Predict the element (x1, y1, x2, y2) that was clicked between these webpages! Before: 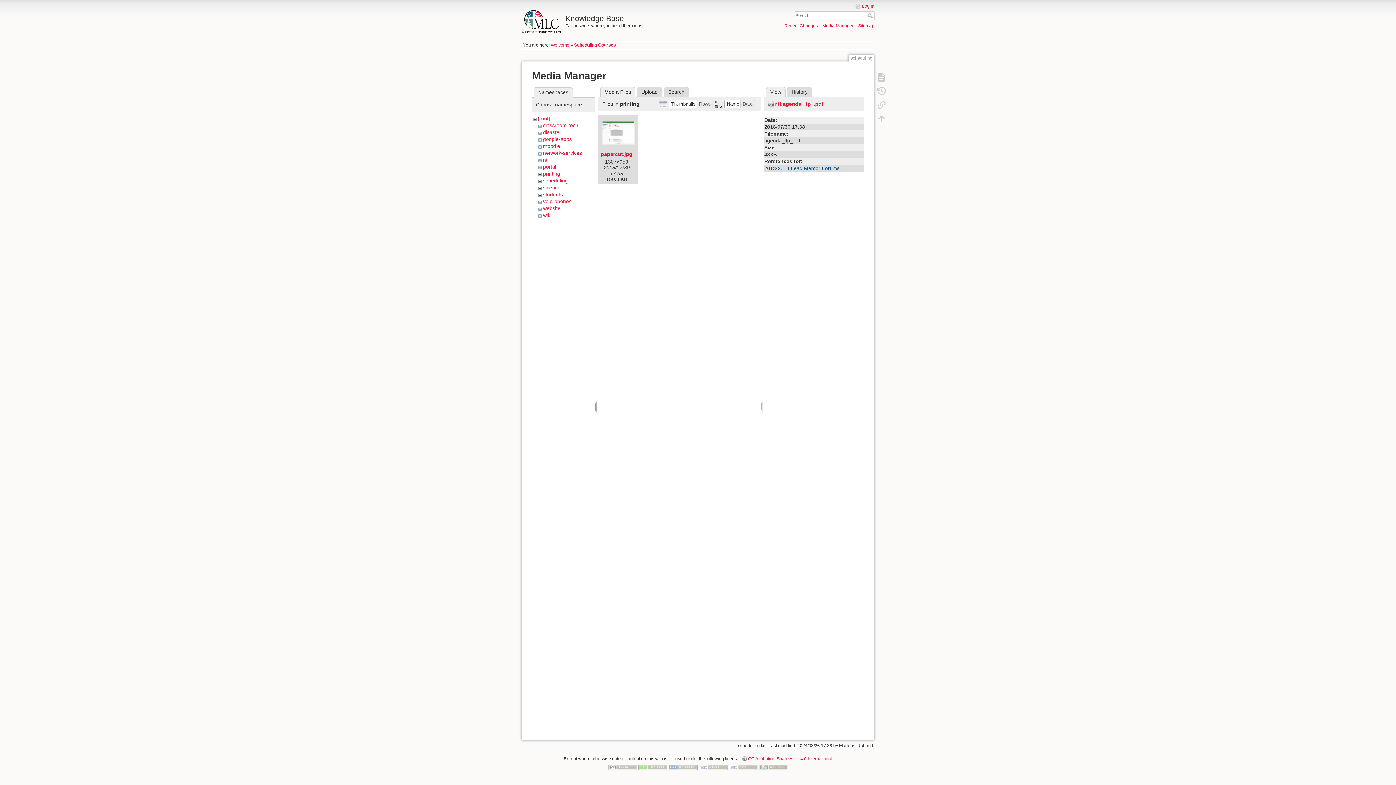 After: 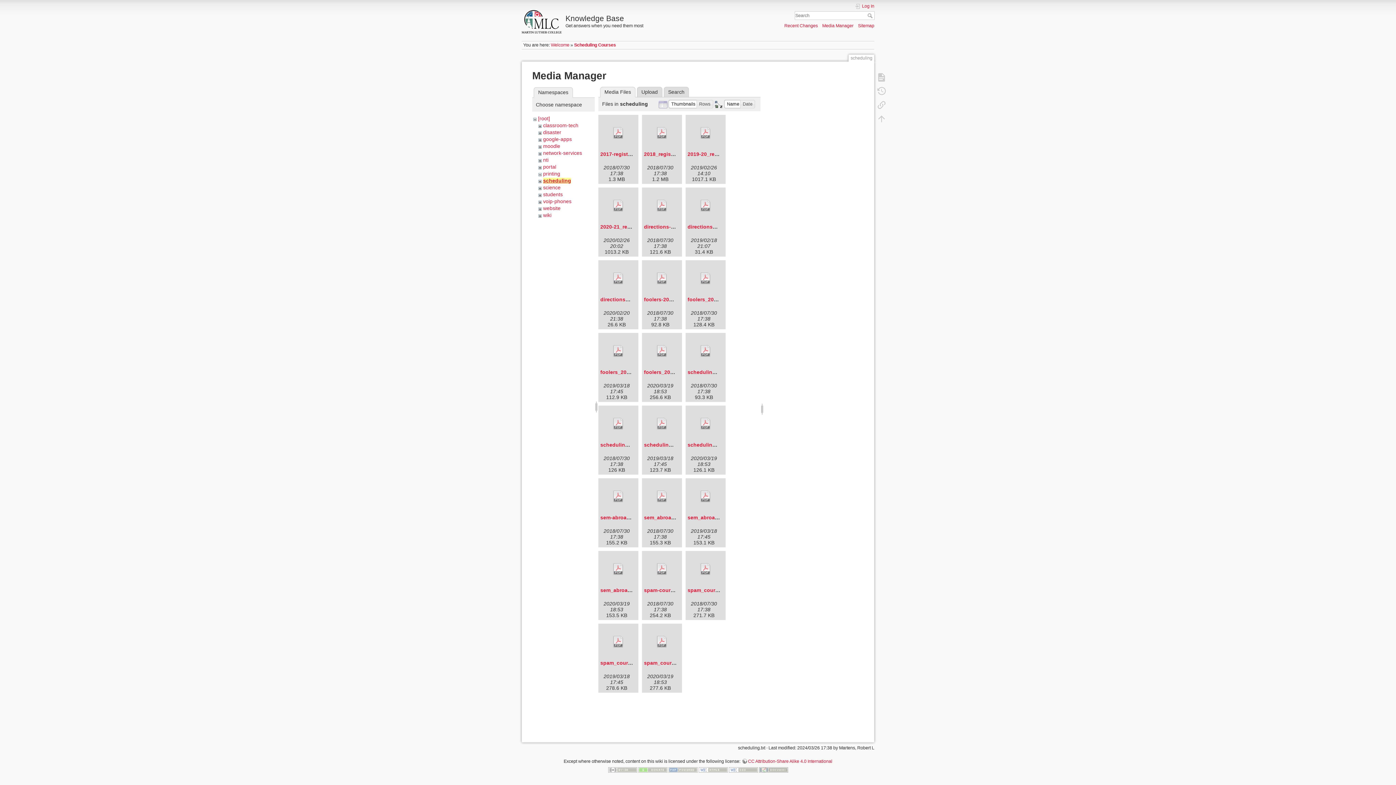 Action: bbox: (543, 177, 567, 183) label: scheduling